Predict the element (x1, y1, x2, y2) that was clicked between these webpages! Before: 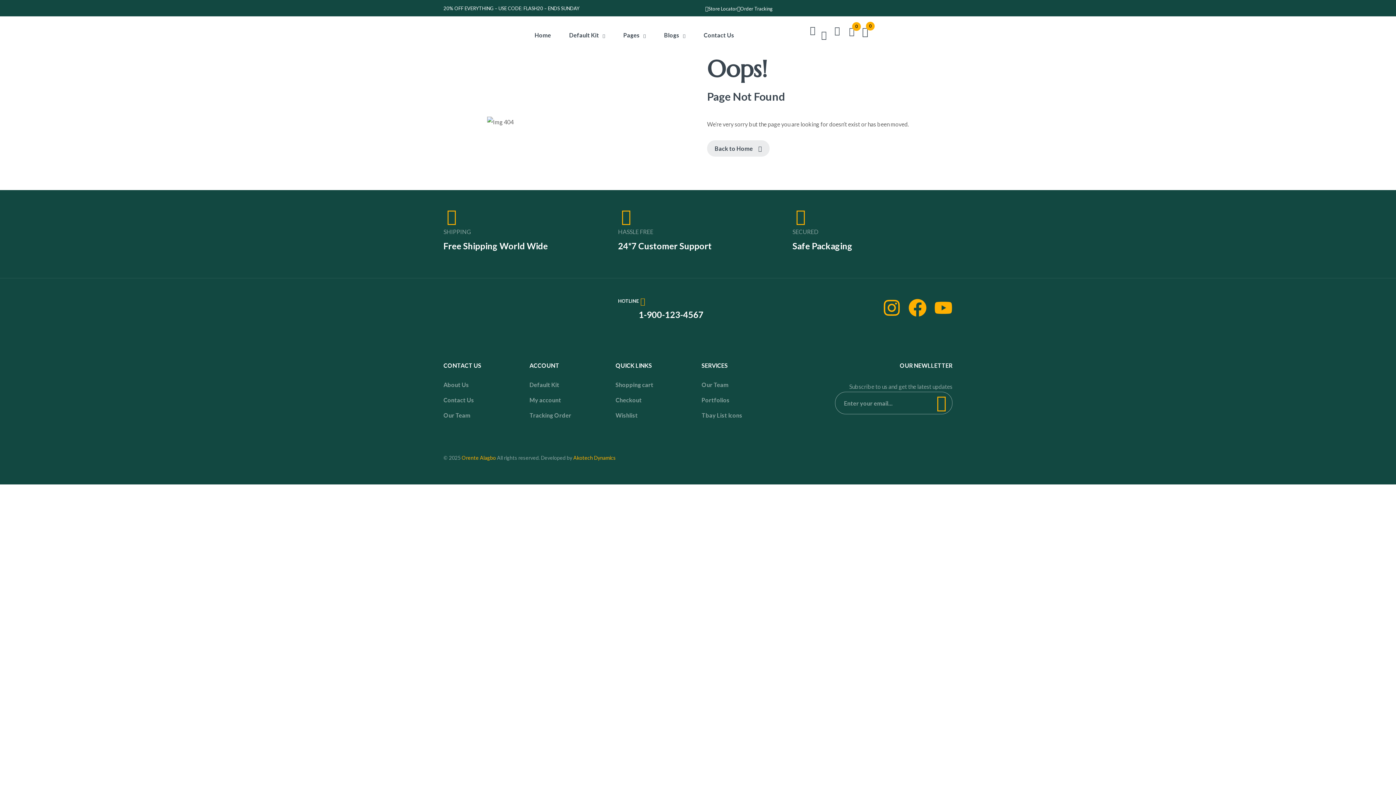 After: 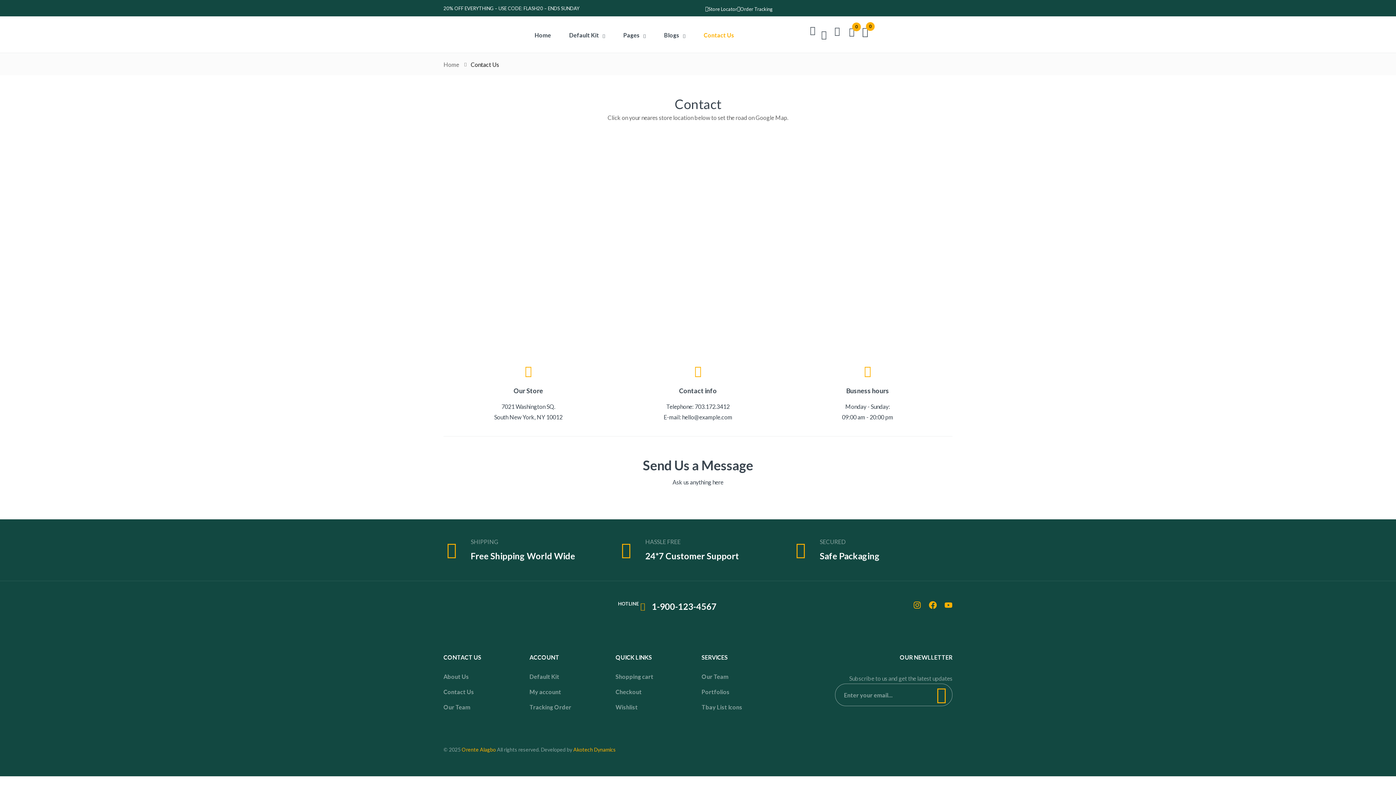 Action: bbox: (703, 23, 734, 45) label: Contact Us